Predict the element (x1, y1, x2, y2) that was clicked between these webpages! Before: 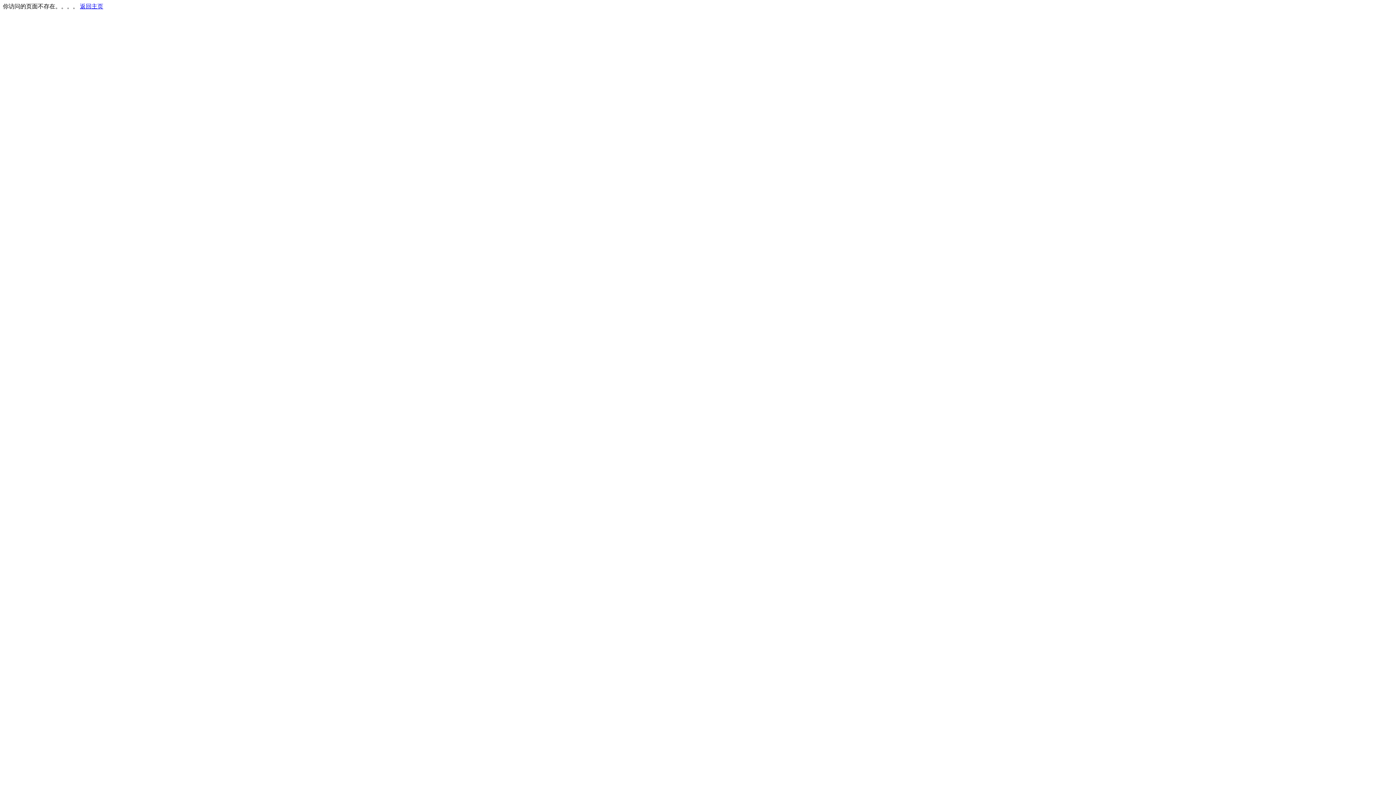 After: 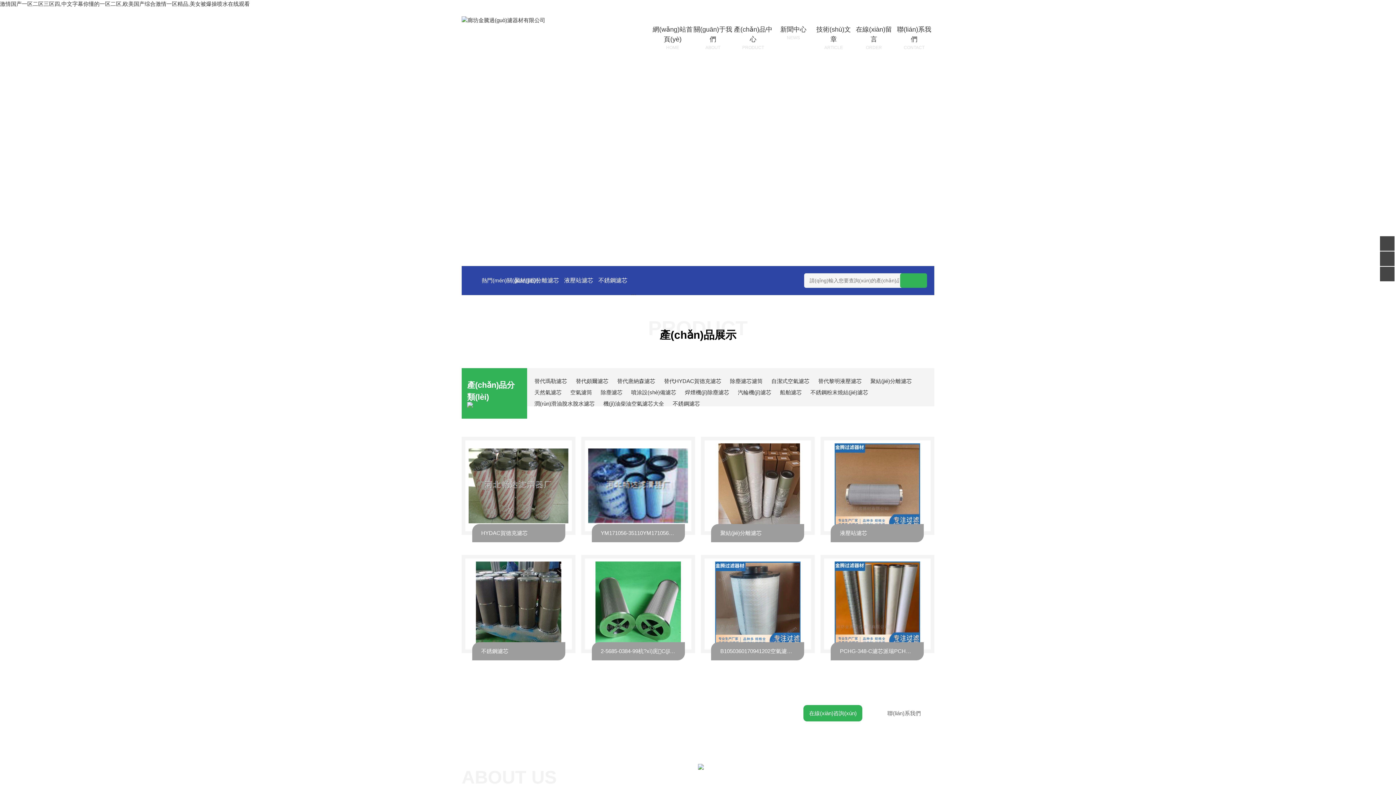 Action: label: 返回主页 bbox: (80, 3, 103, 9)